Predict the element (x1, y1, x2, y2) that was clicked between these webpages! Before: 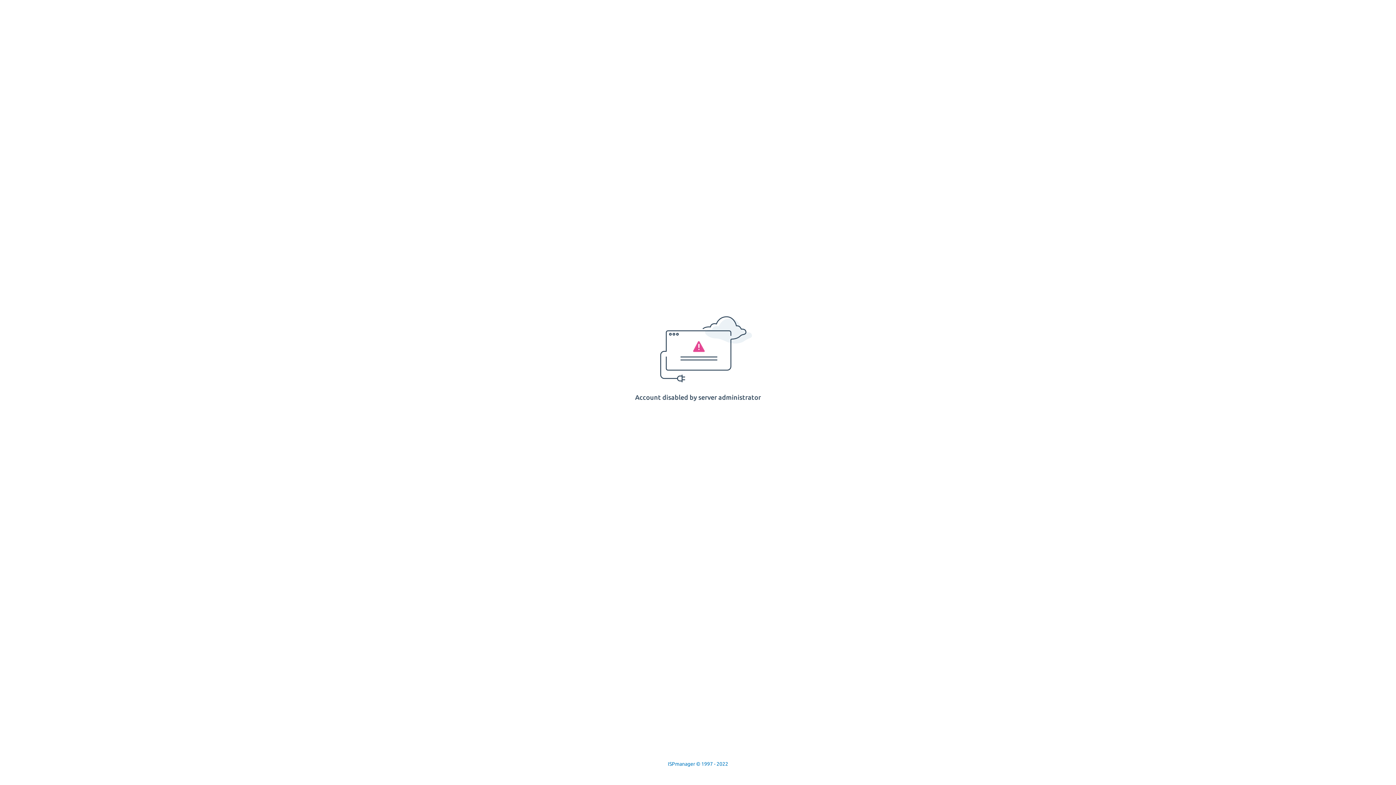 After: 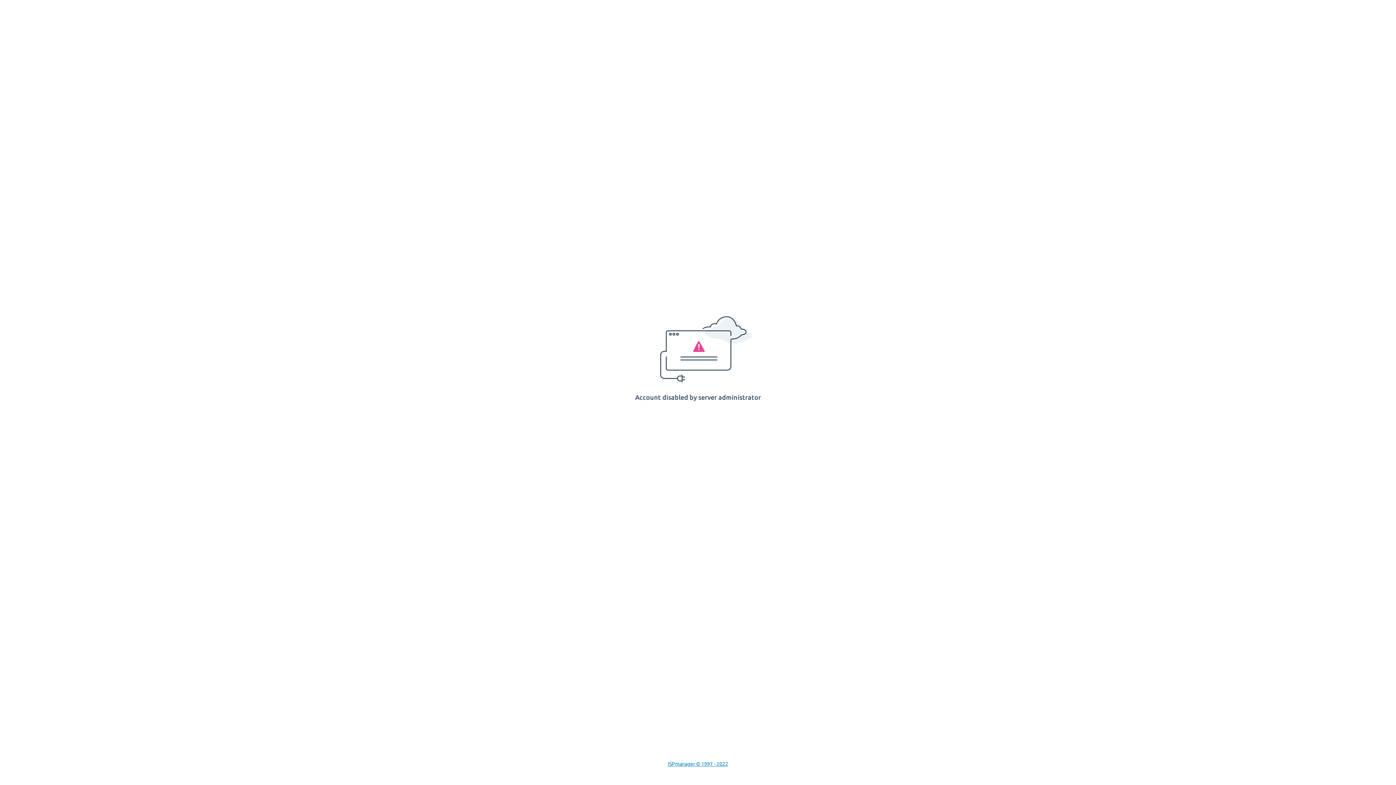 Action: bbox: (668, 761, 728, 767) label: ISPmanager © 1997 - 2022